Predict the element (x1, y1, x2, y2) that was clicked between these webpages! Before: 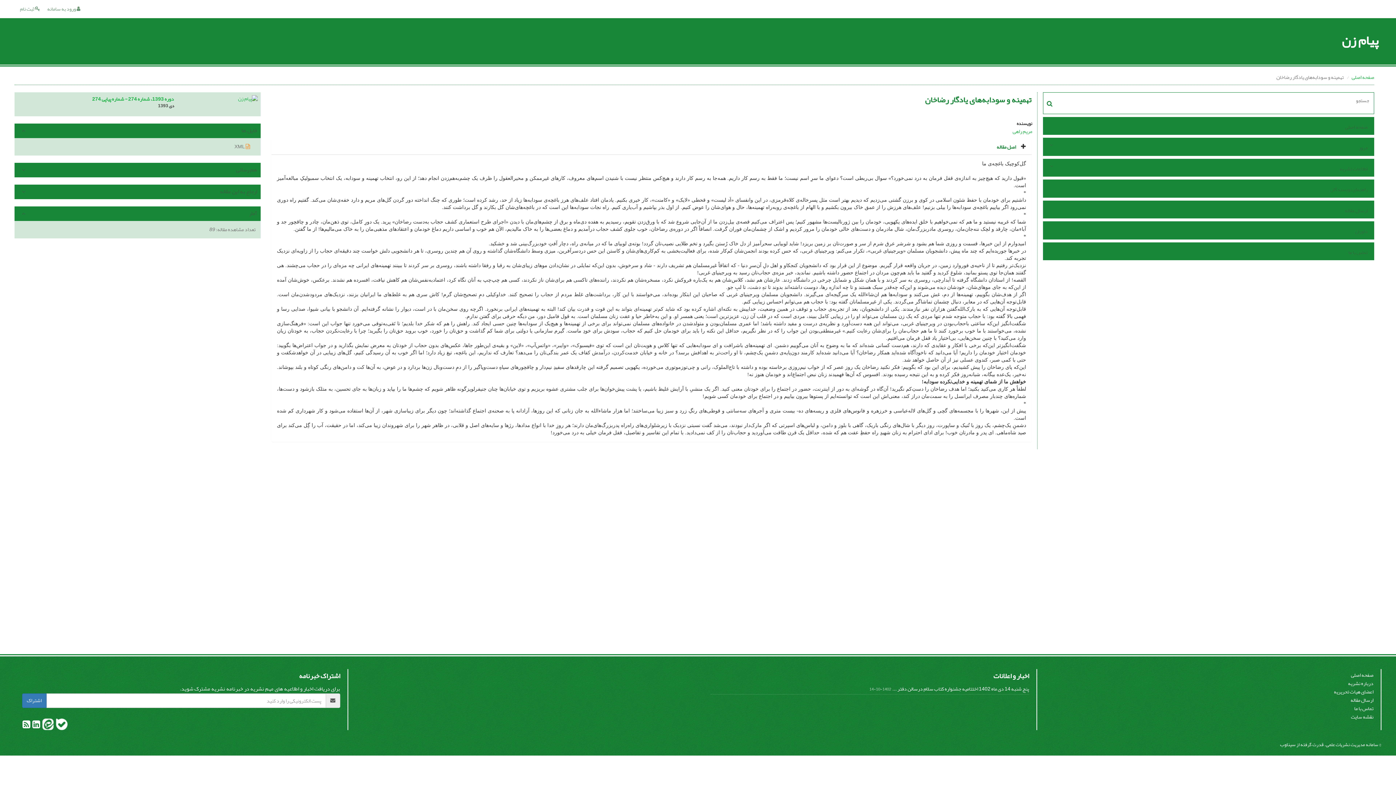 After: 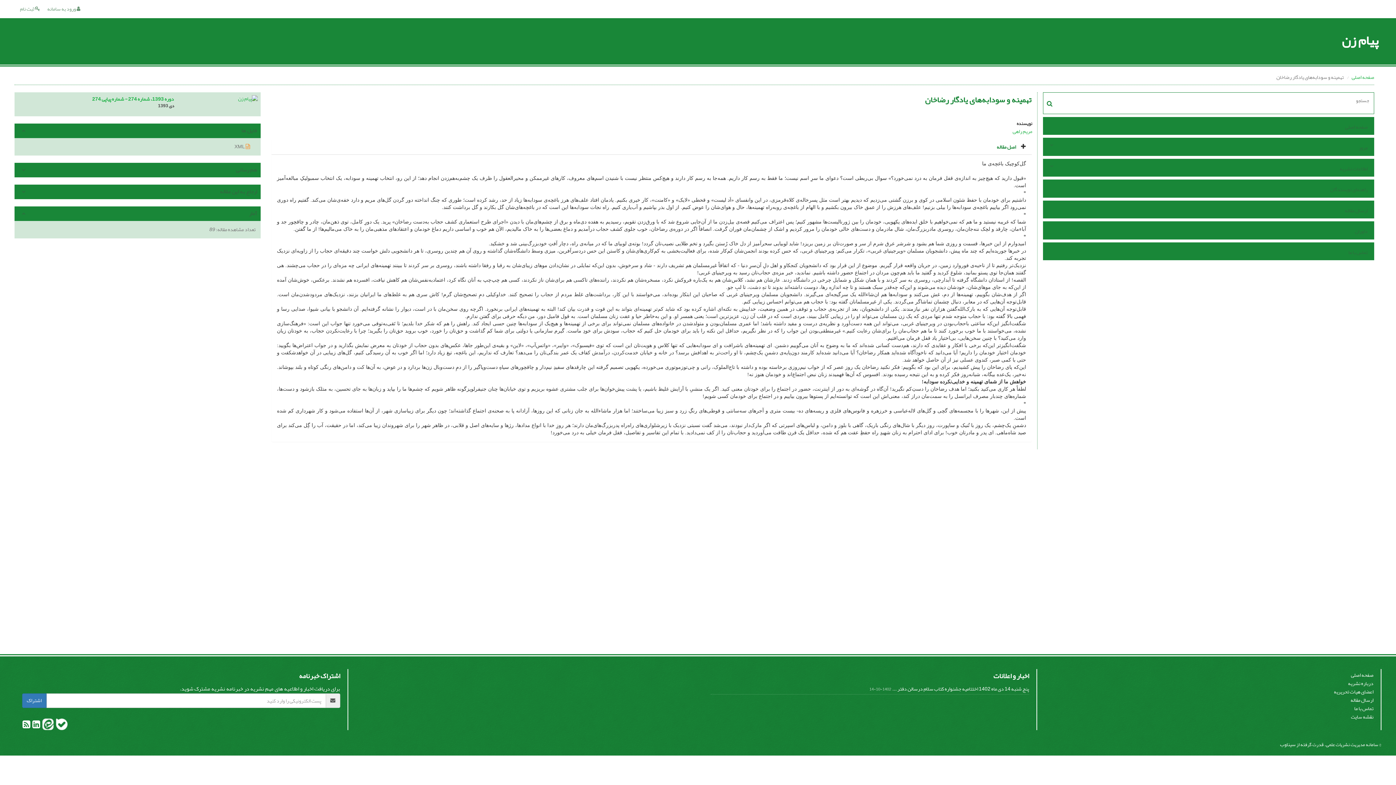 Action: label:   bbox: (30, 720, 40, 731)